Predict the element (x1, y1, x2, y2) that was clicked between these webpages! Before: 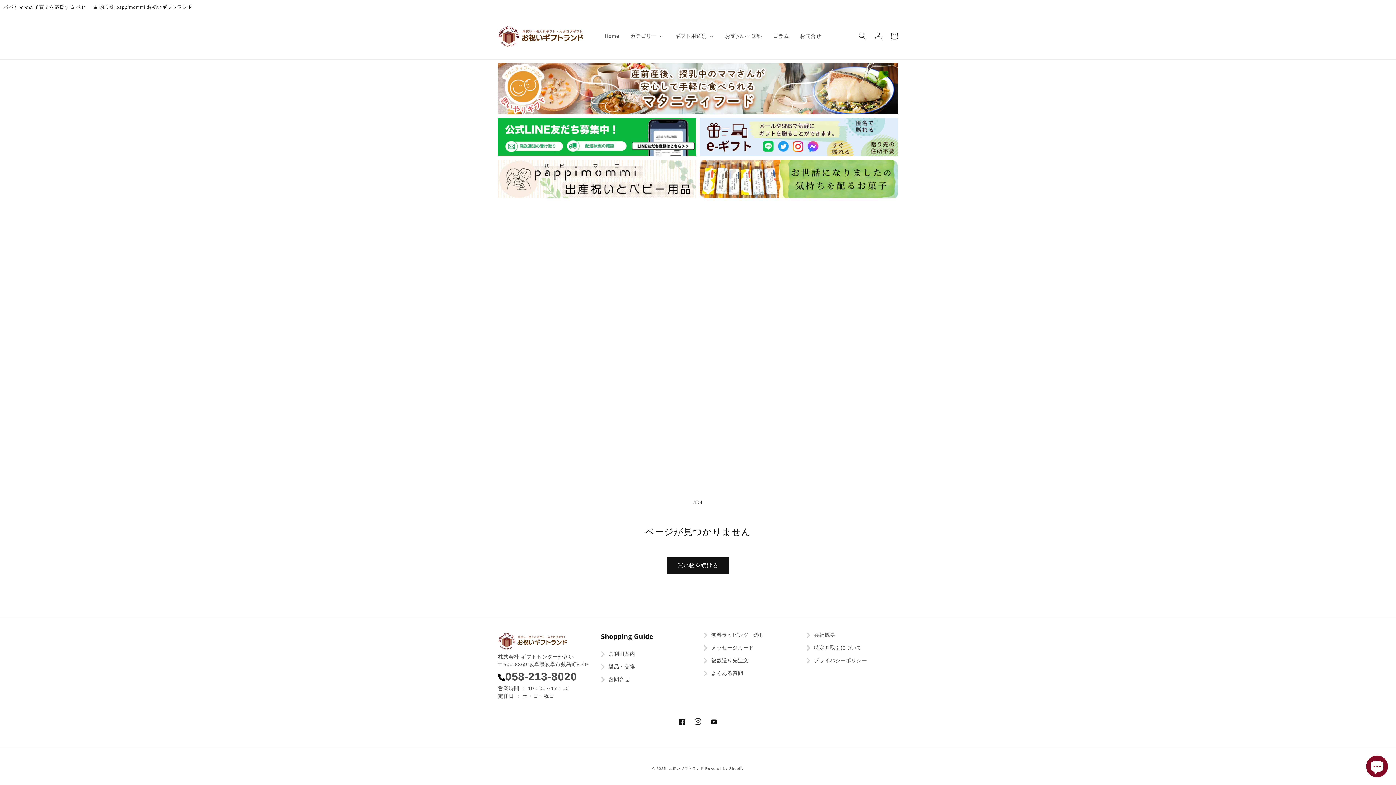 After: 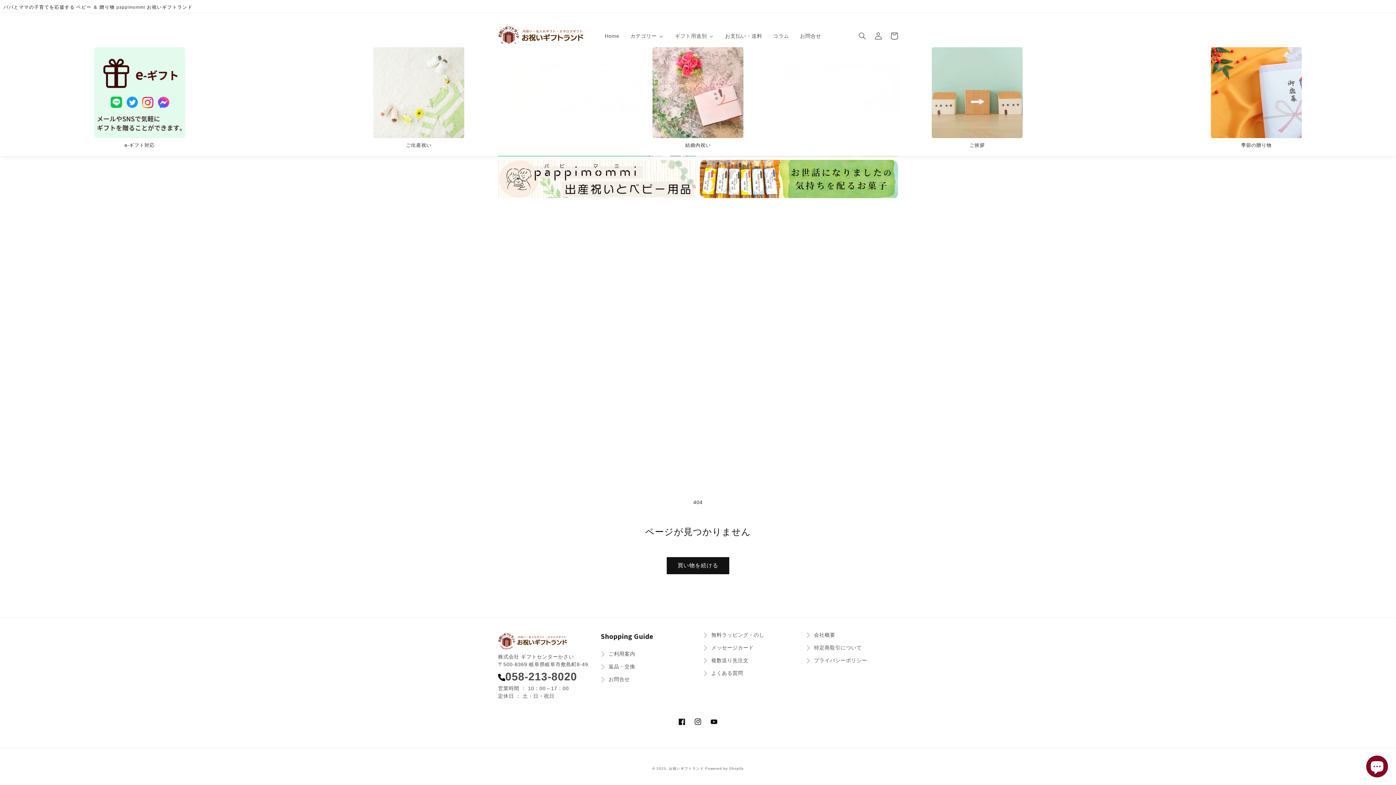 Action: label: ギフト用途別 bbox: (669, 28, 719, 43)